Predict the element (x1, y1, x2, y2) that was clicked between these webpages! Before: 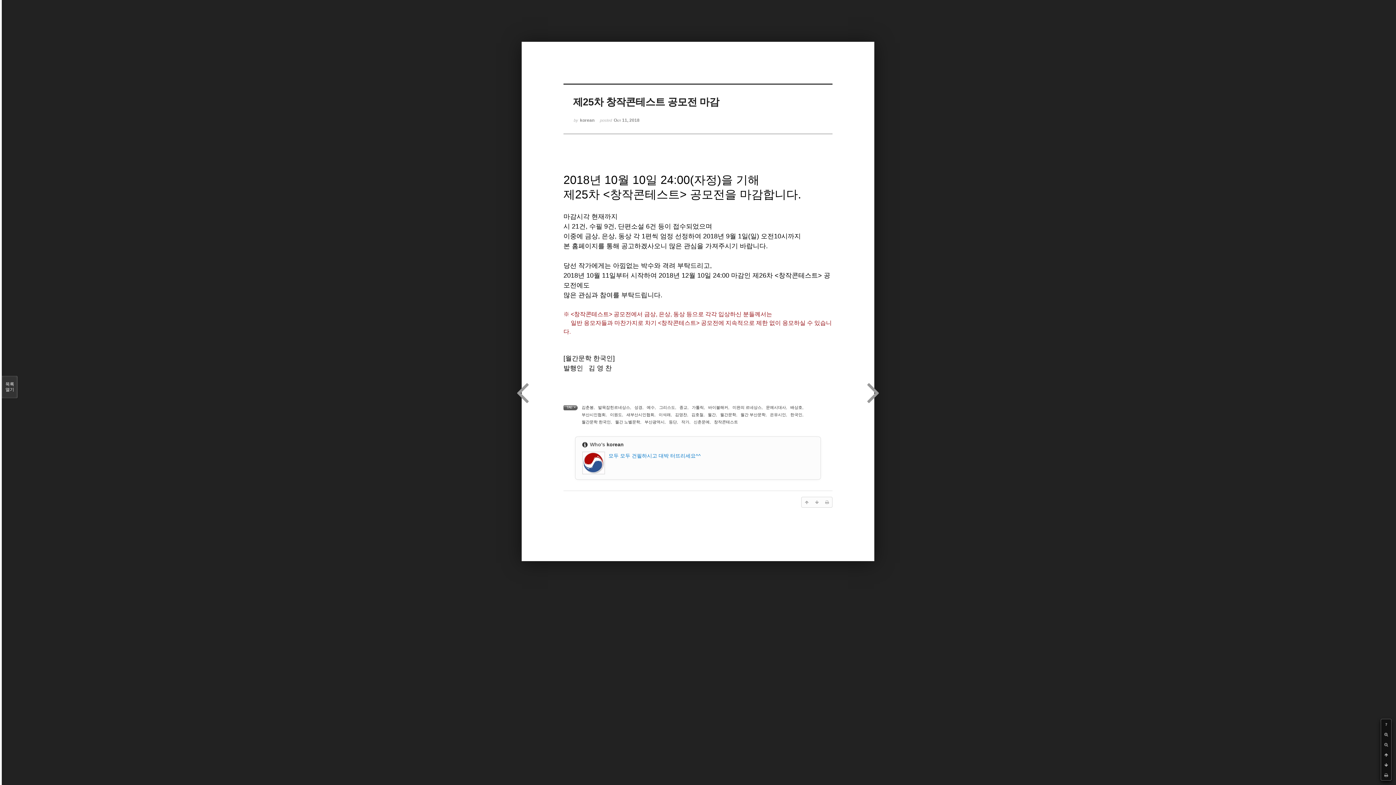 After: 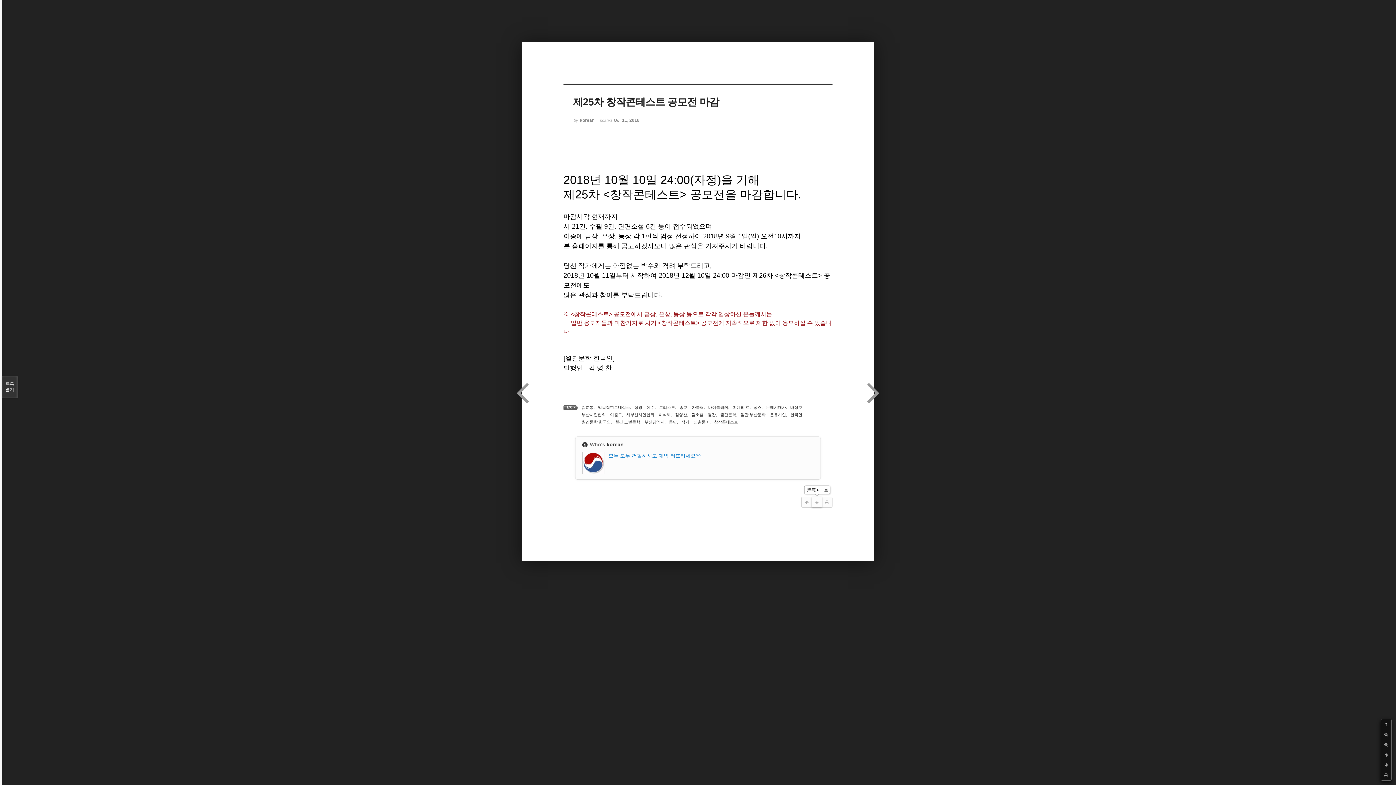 Action: bbox: (812, 497, 822, 507)